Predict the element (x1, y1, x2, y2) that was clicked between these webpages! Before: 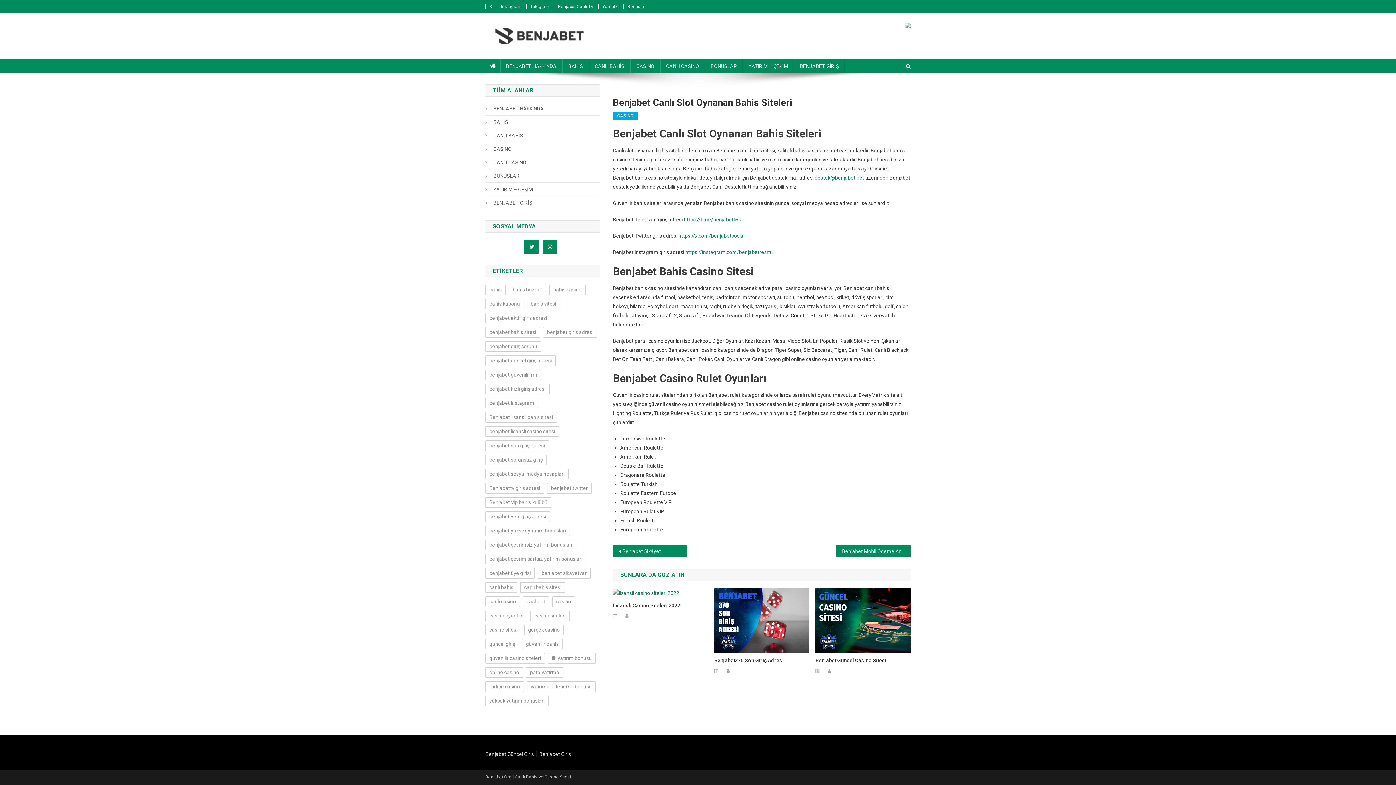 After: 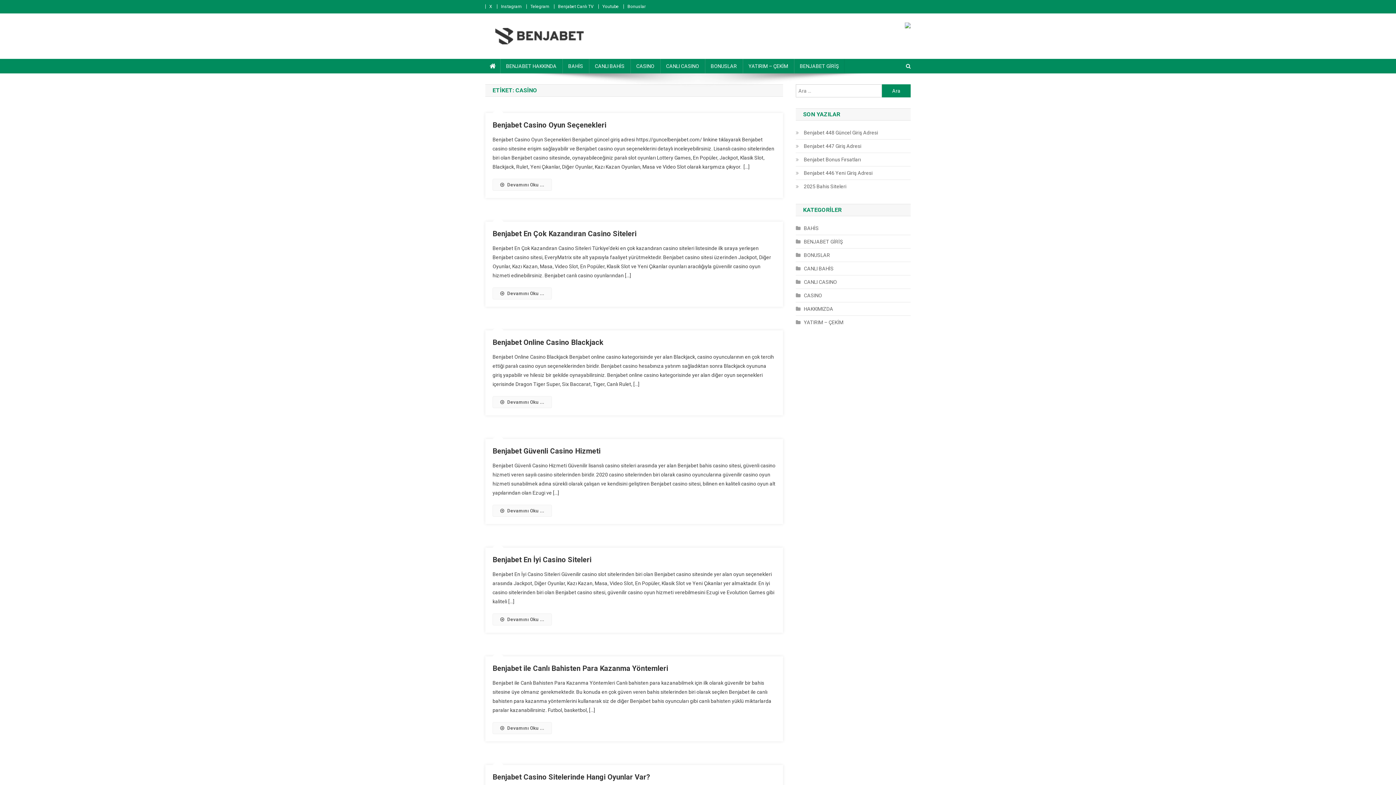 Action: label: casino (42 öge) bbox: (552, 596, 575, 607)